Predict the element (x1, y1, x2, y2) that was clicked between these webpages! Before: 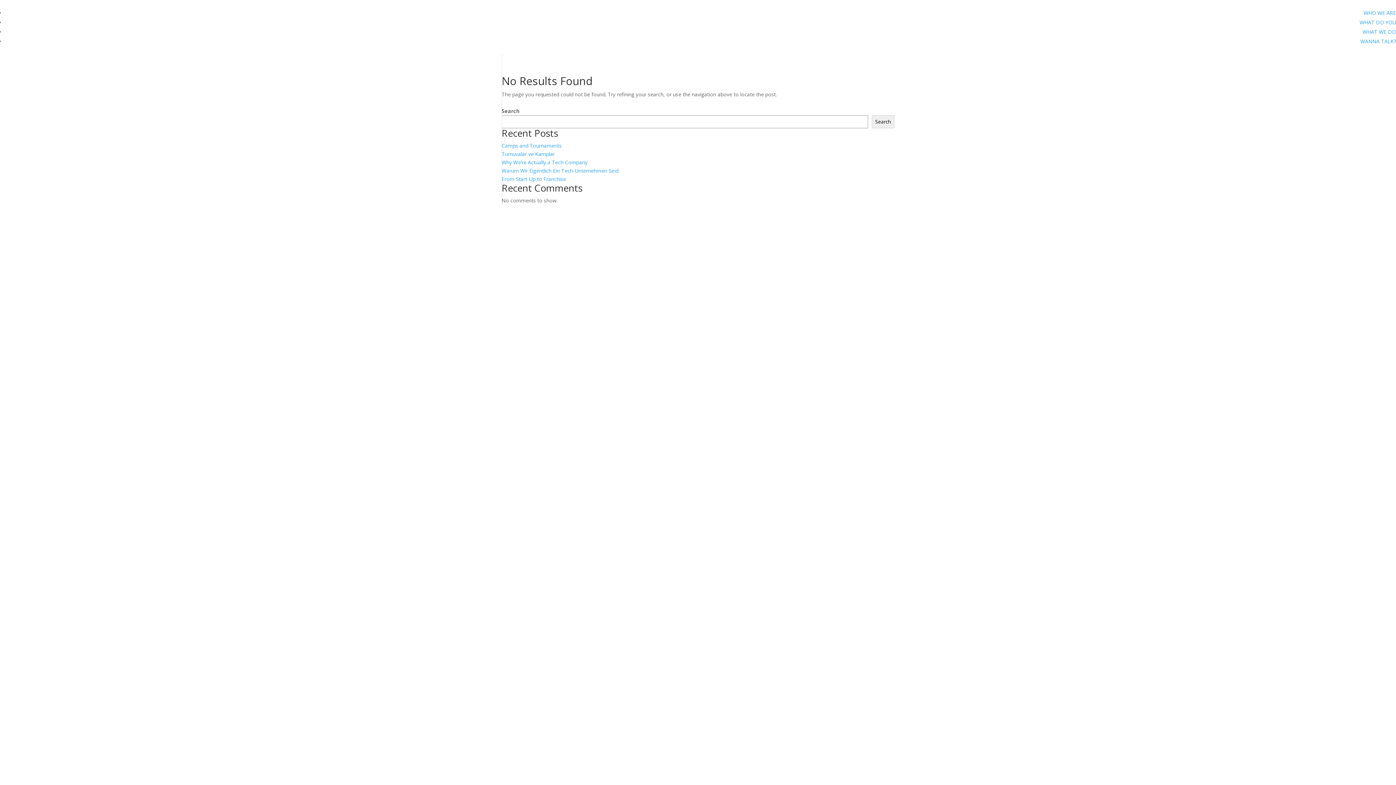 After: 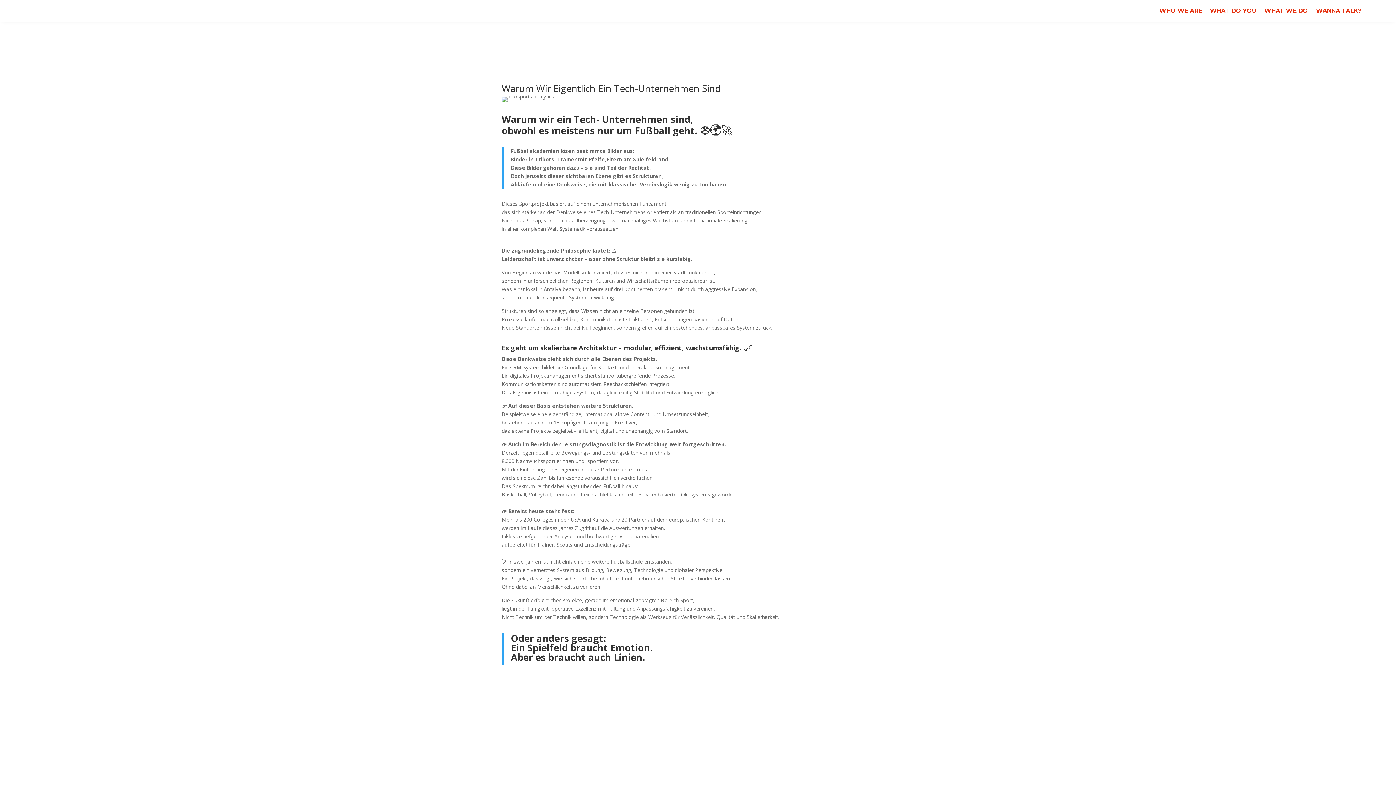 Action: bbox: (501, 167, 618, 174) label: Warum Wir Eigentlich Ein Tech-Unternehmen Sind